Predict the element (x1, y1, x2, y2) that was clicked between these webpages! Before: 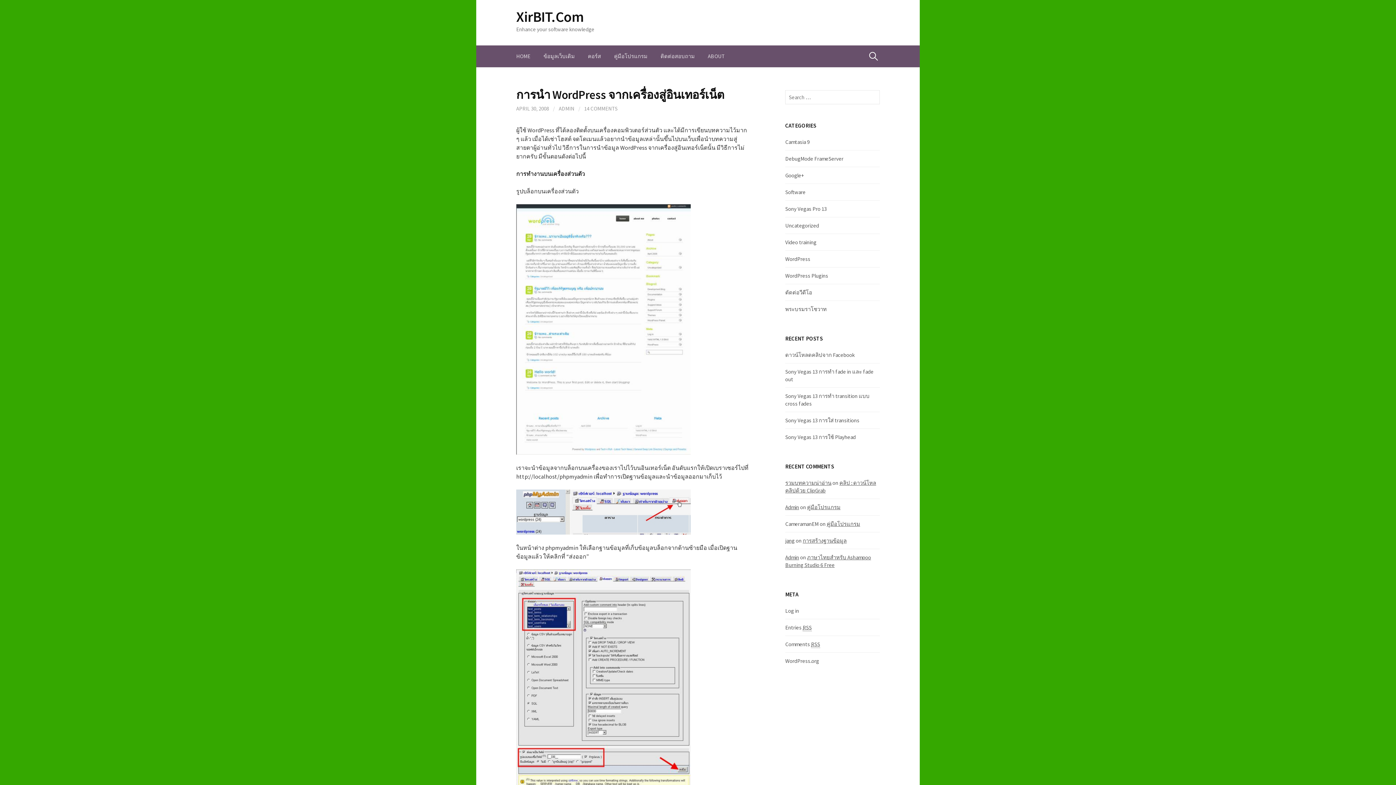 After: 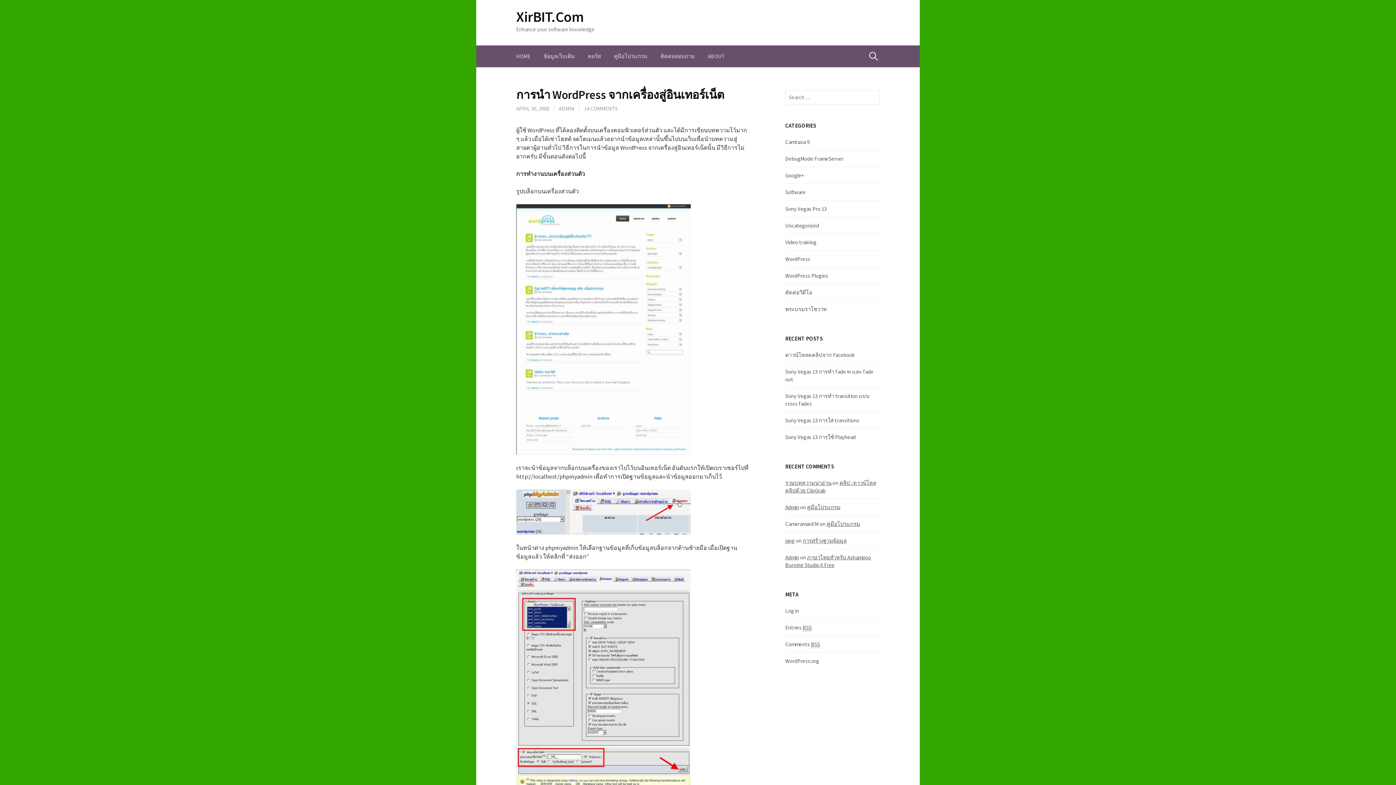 Action: label: APRIL 30, 2008 bbox: (516, 105, 549, 112)